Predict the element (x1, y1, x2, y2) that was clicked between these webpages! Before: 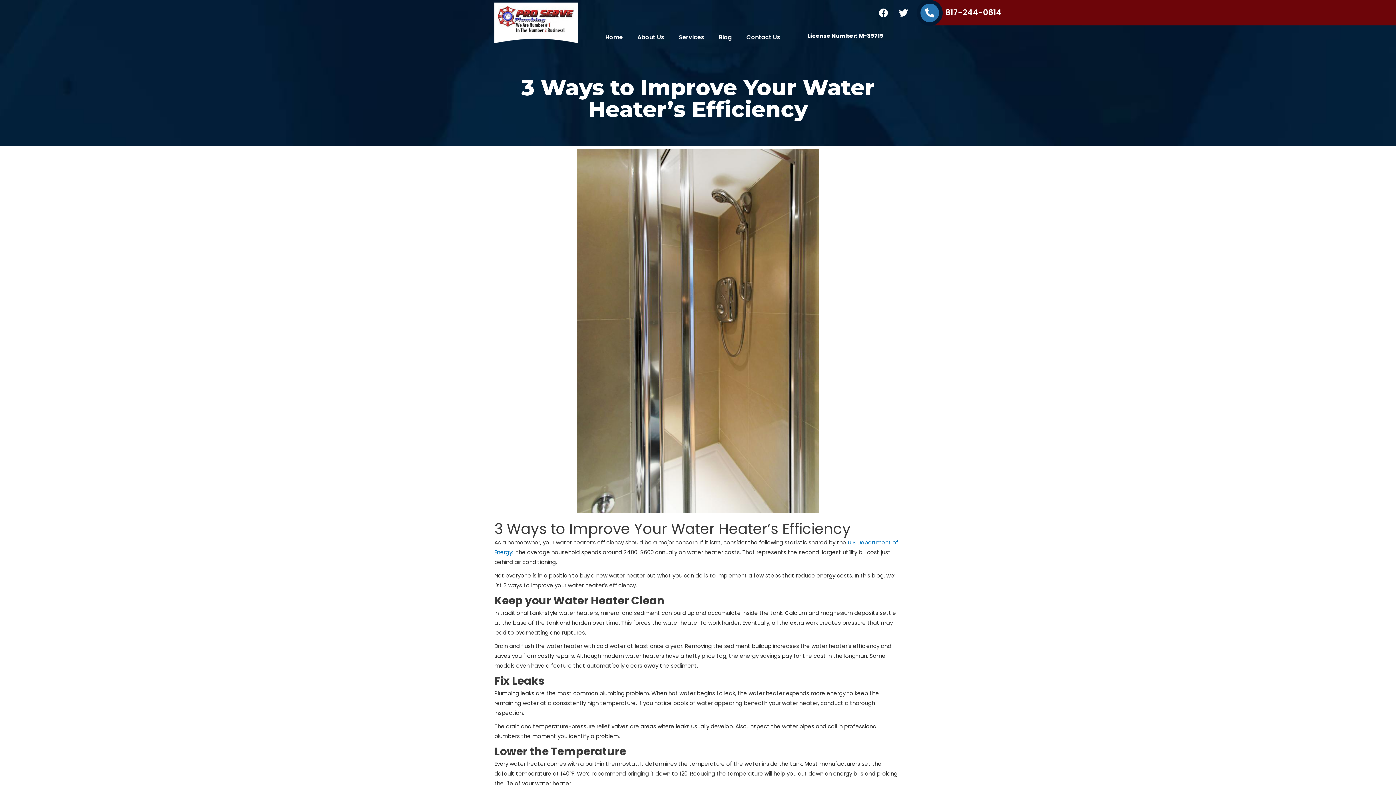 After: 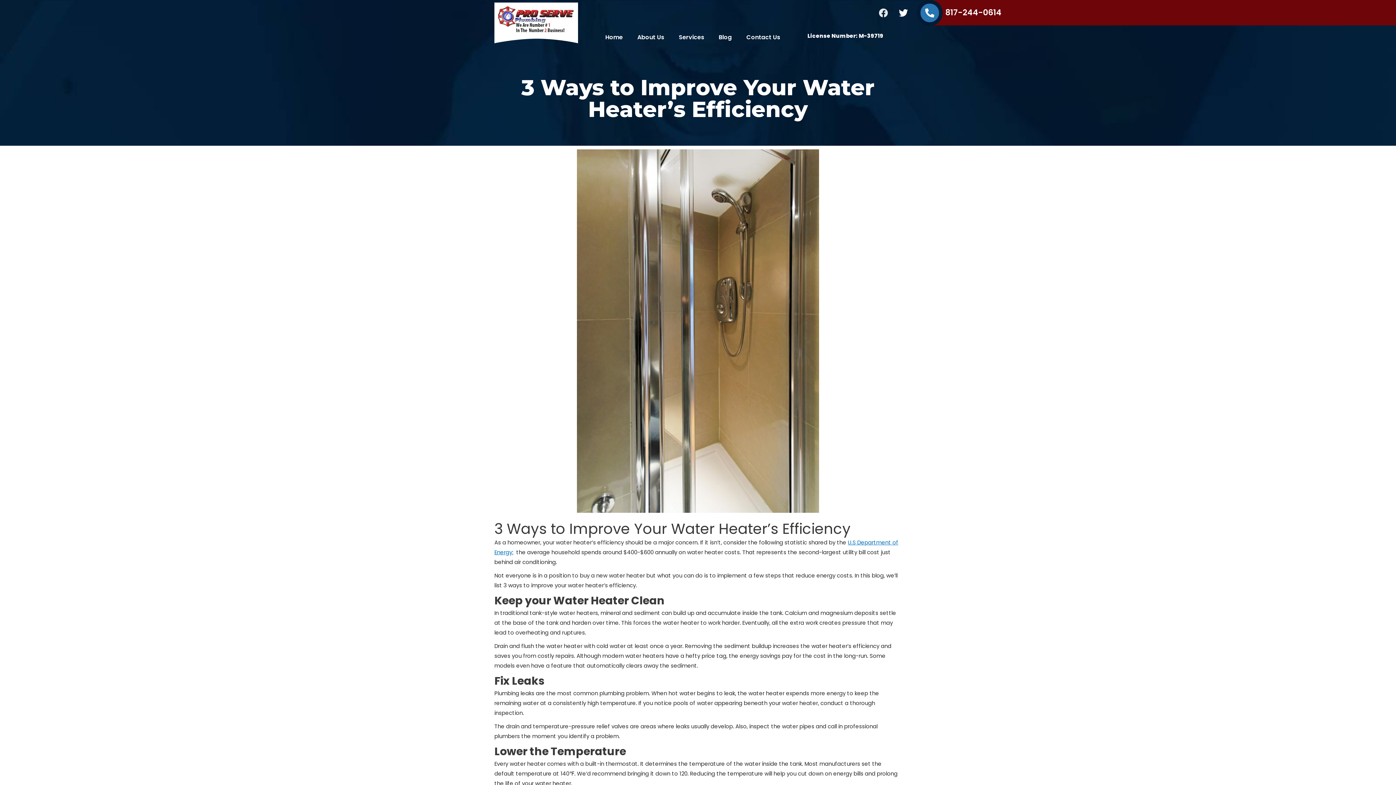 Action: bbox: (874, 3, 892, 21) label: Facebook